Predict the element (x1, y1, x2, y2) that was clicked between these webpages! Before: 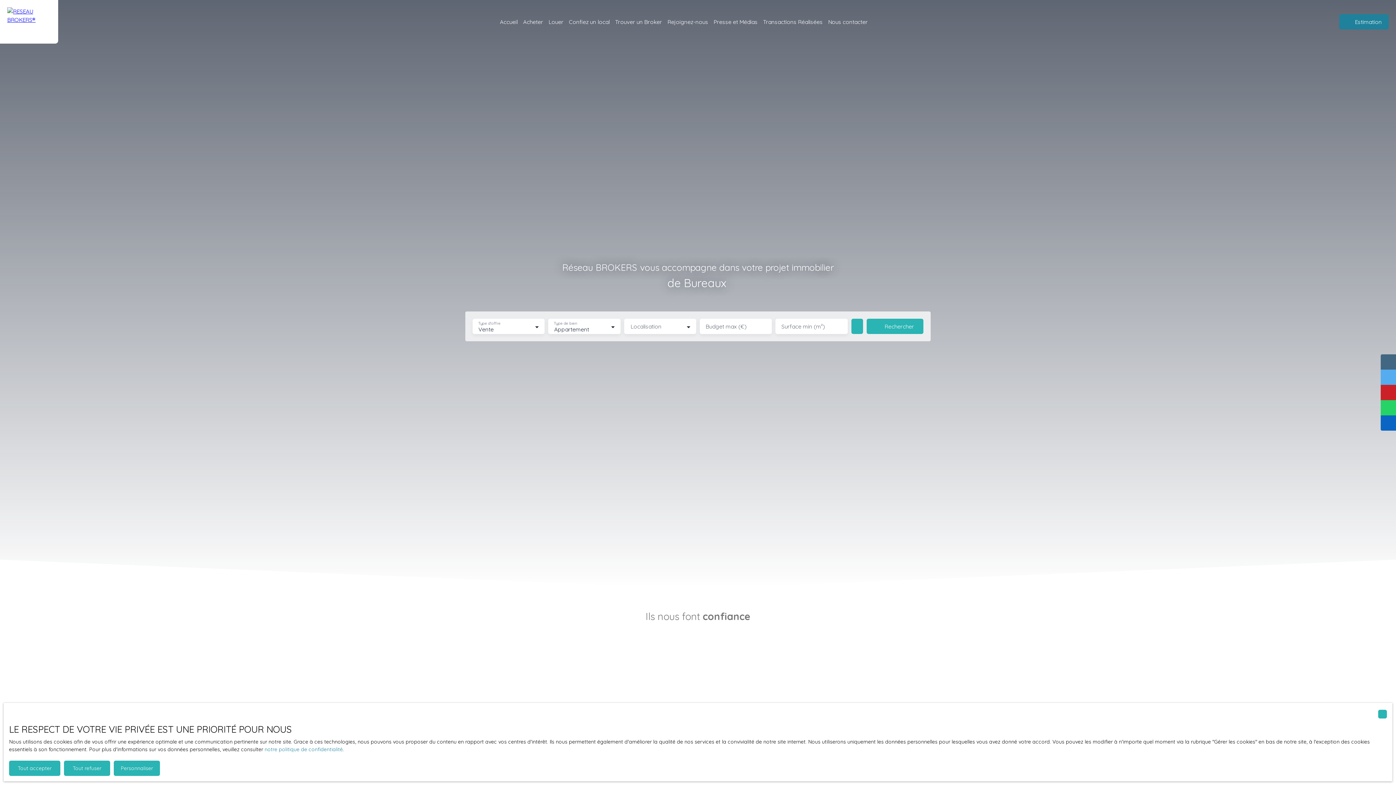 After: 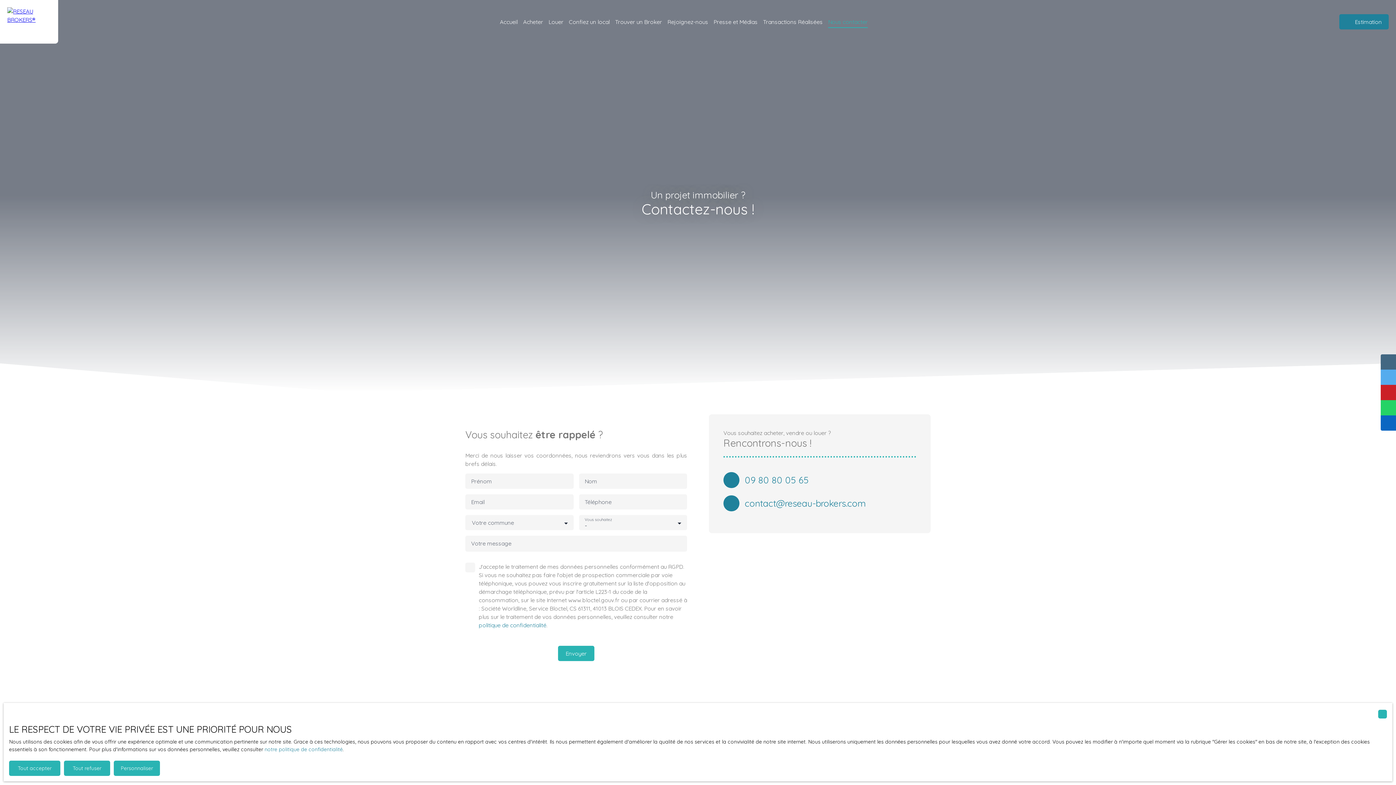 Action: bbox: (828, 15, 868, 27) label: Nous contacter